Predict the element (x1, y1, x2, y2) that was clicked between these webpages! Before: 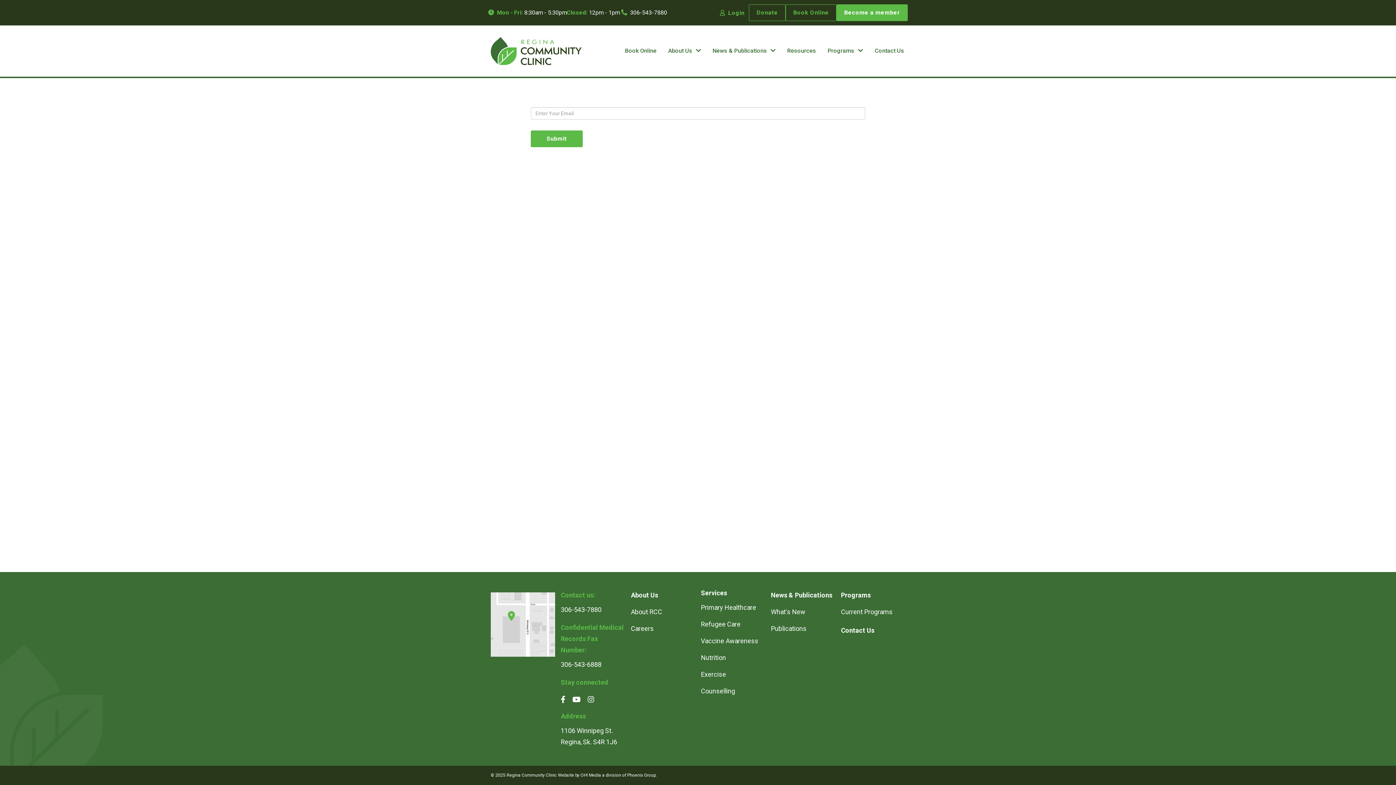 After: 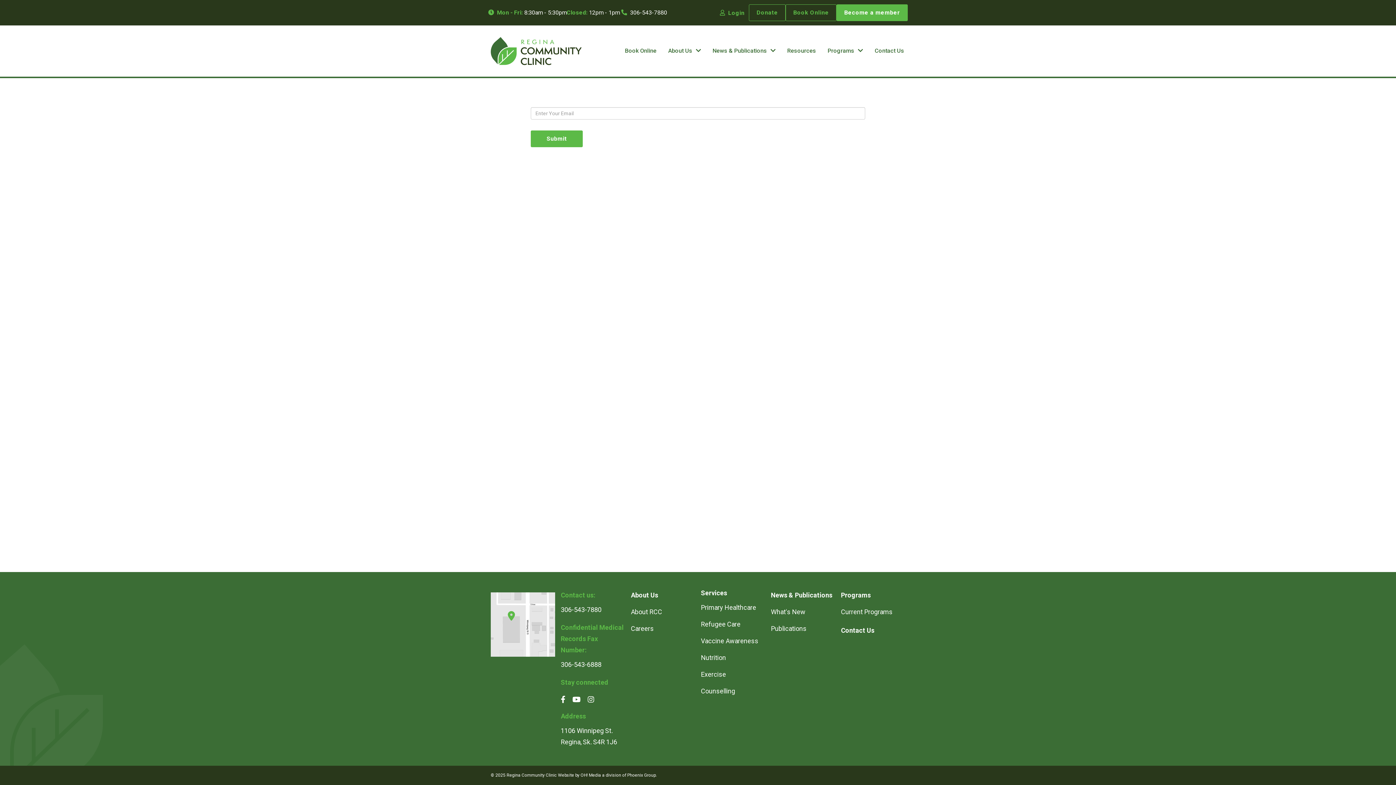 Action: bbox: (490, 616, 555, 623)